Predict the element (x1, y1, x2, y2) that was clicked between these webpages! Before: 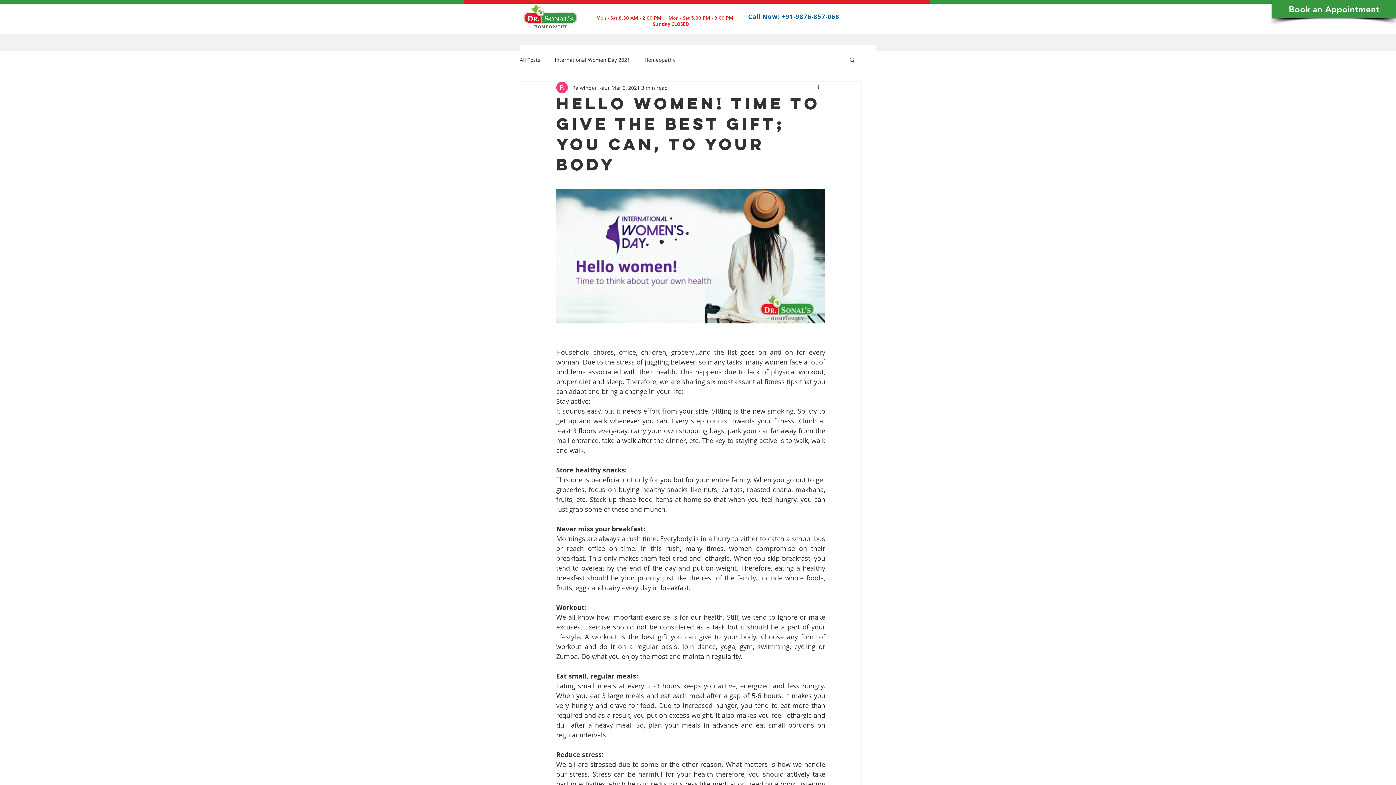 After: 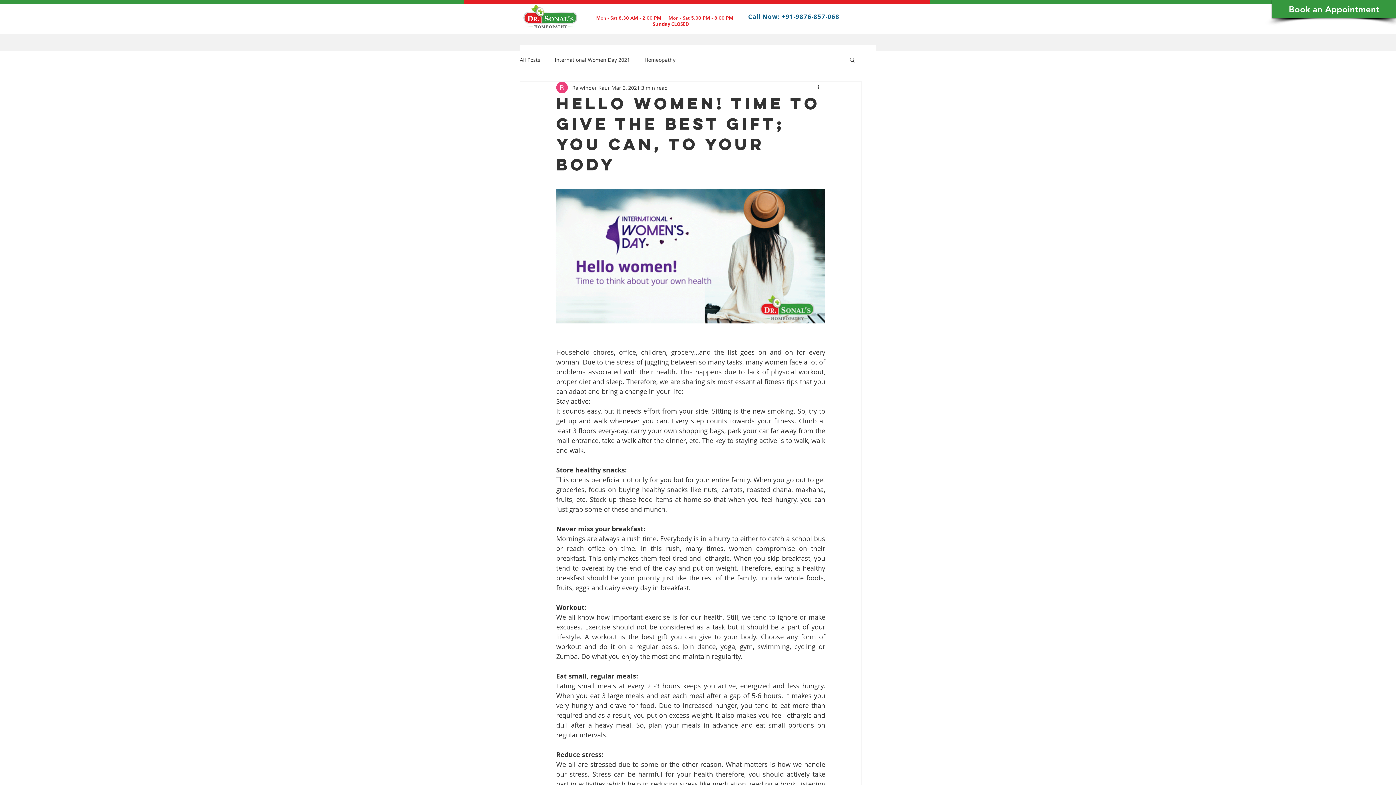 Action: bbox: (849, 56, 856, 62) label: Search